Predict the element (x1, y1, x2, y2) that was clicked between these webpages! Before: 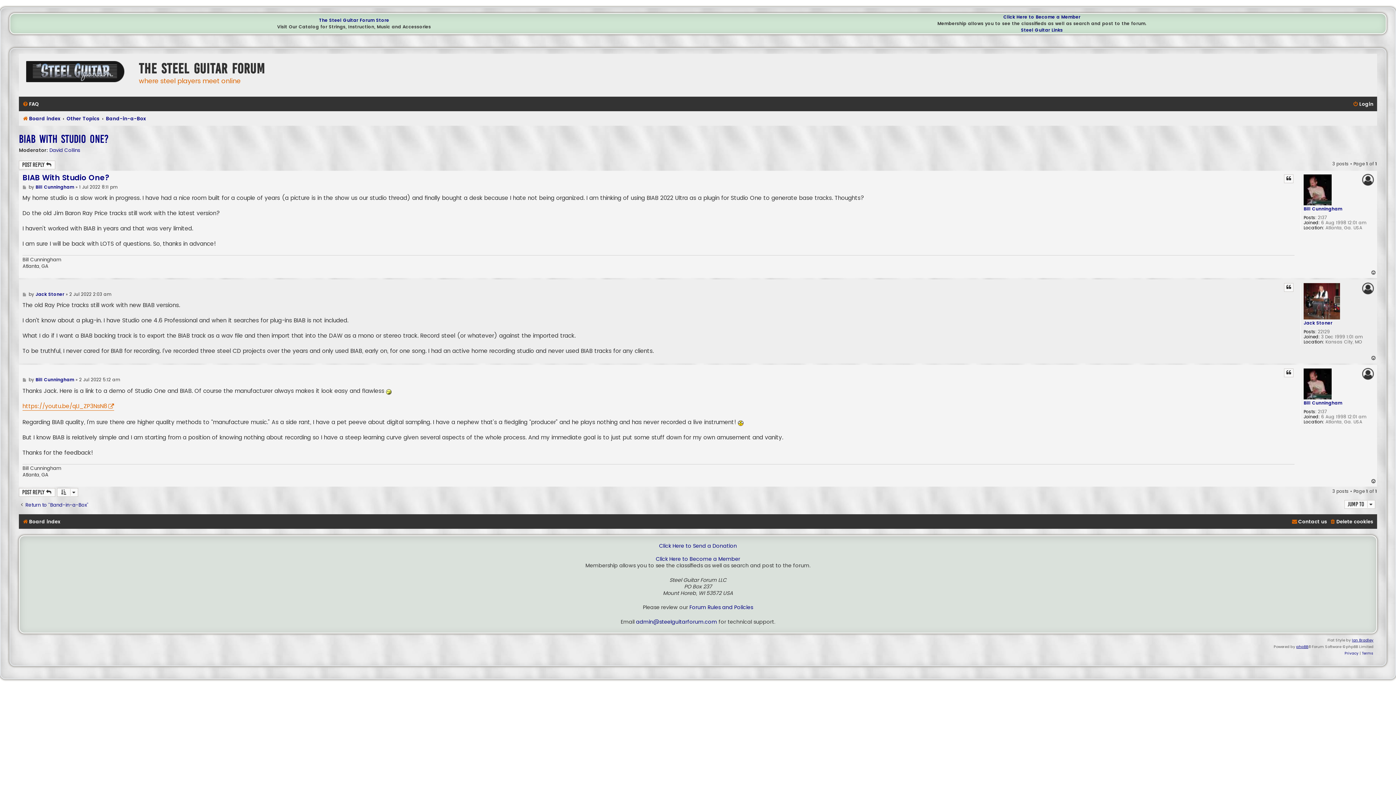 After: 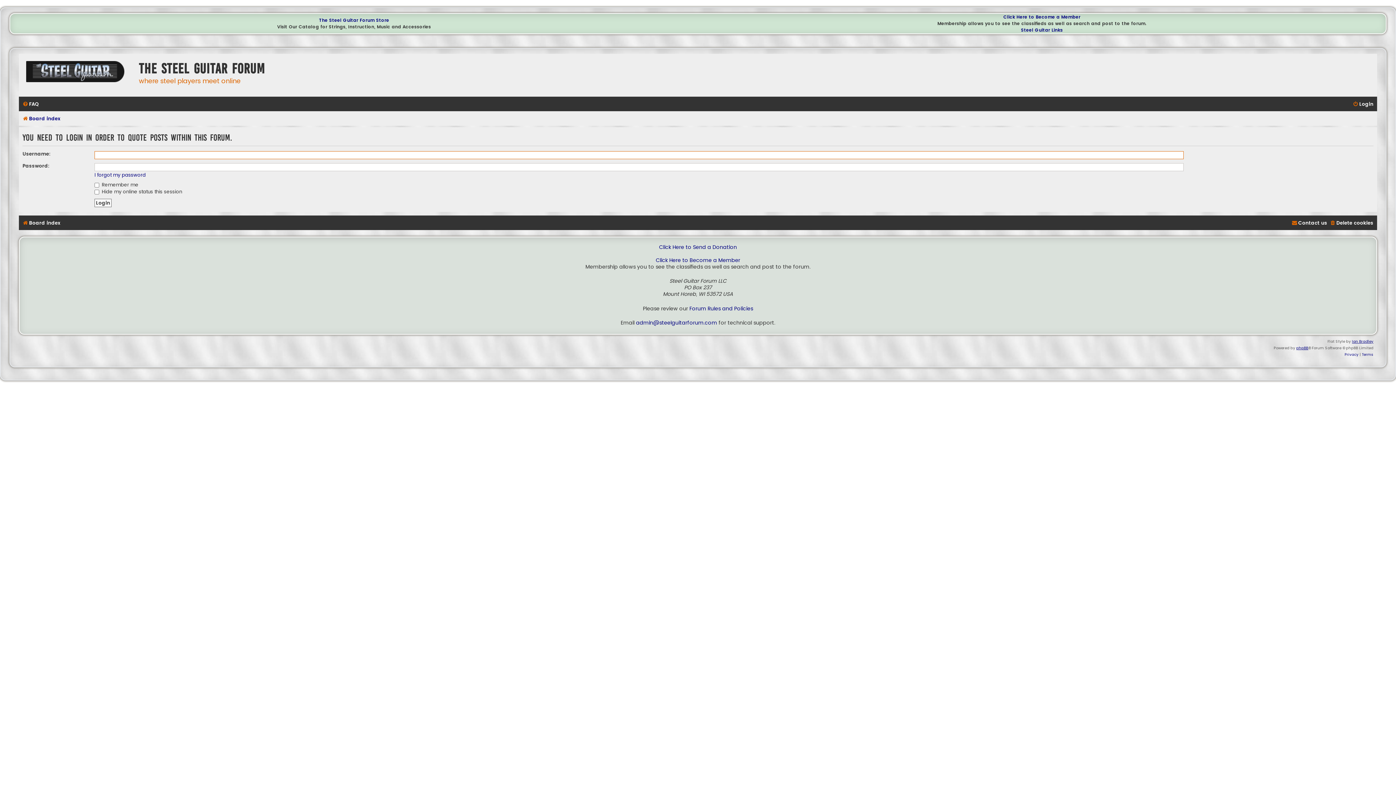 Action: bbox: (1284, 174, 1293, 183) label: Quote